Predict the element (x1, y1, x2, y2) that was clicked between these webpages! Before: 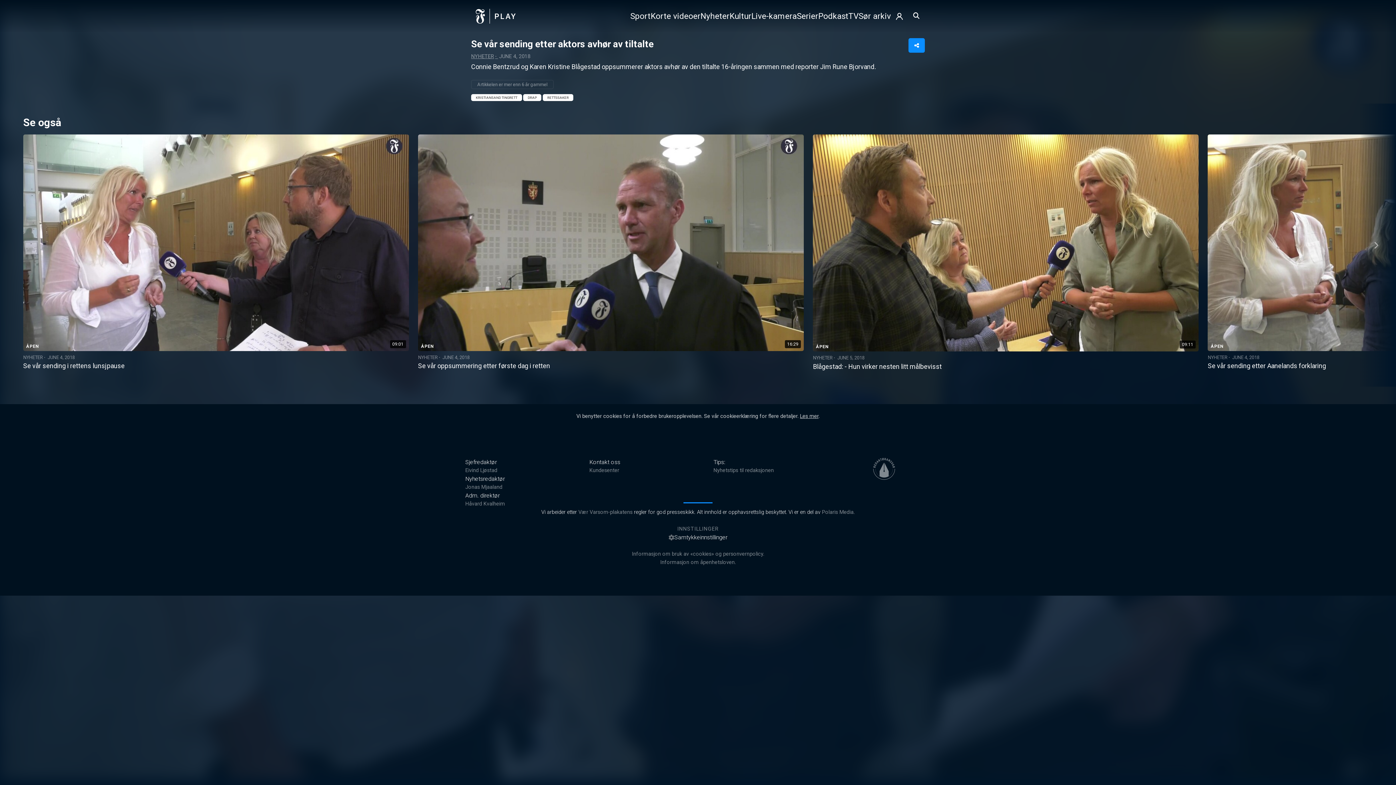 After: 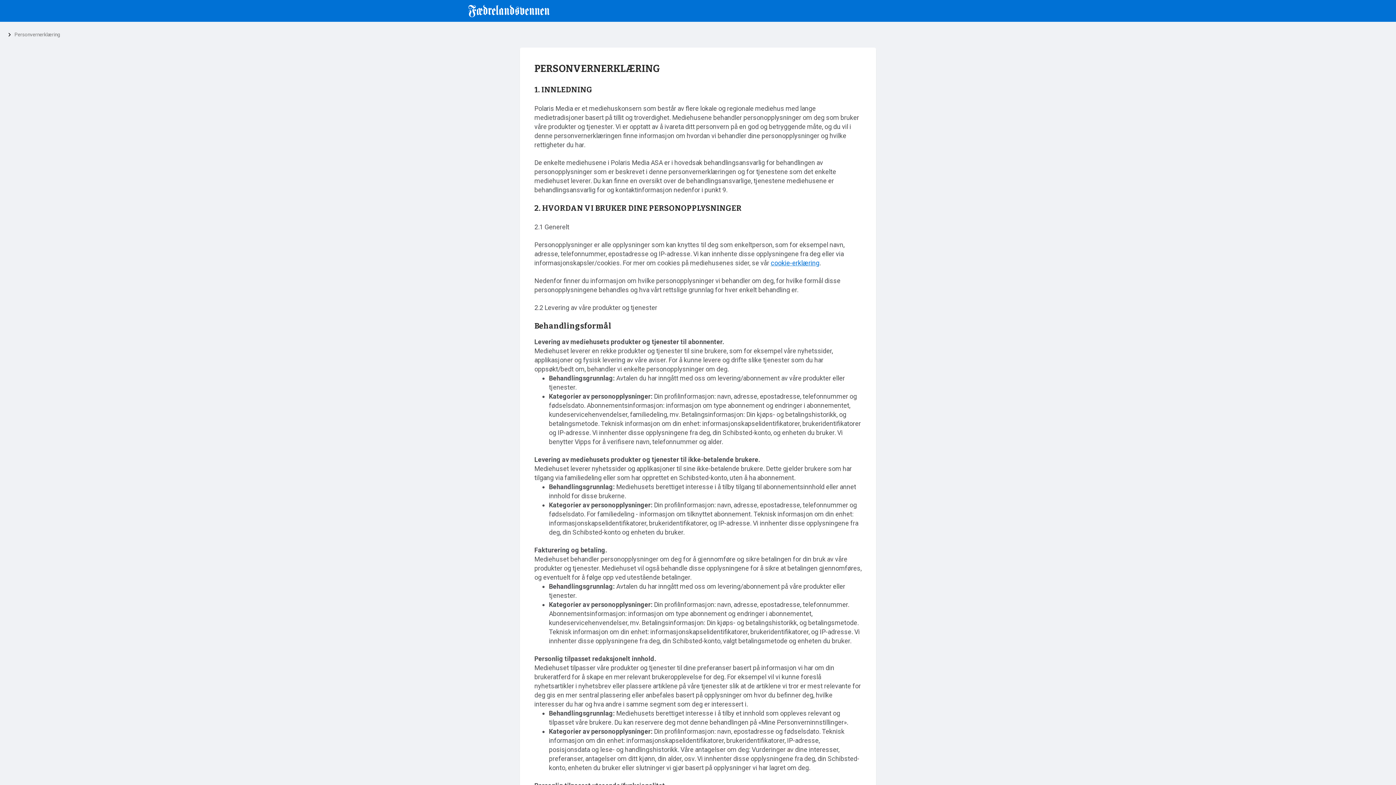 Action: bbox: (632, 551, 764, 557) label: Informasjon om bruk av «cookies» og personvernpolicy.